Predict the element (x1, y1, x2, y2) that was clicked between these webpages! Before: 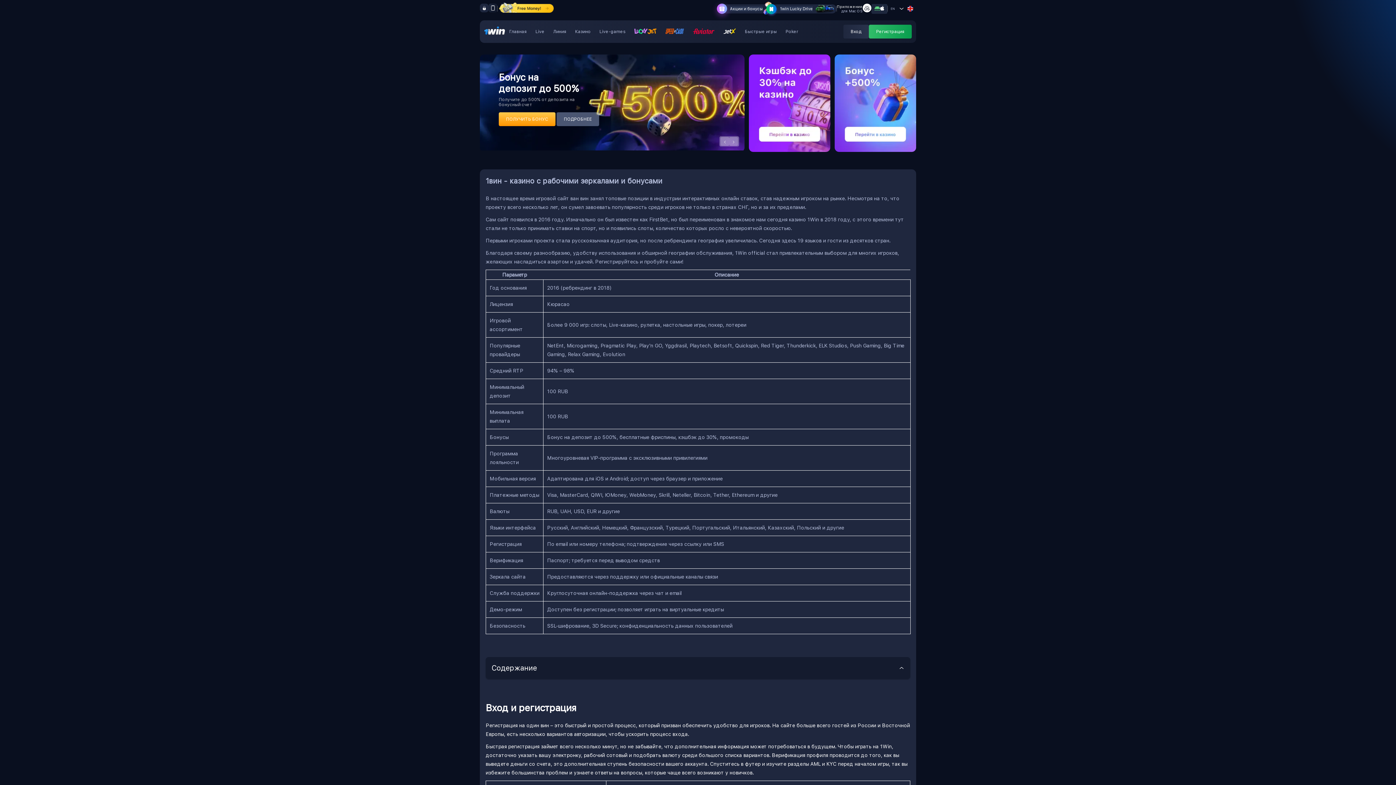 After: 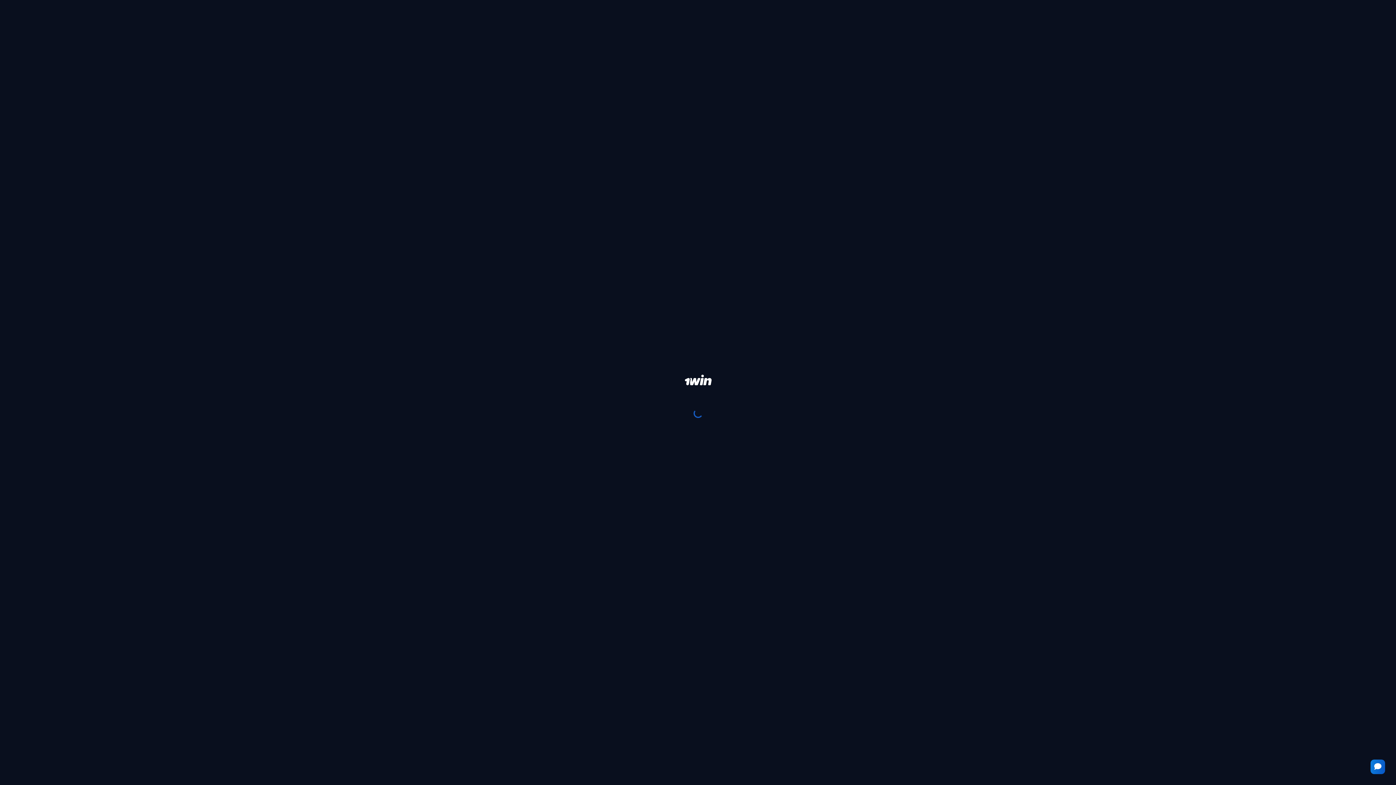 Action: bbox: (535, 29, 544, 34) label: Live